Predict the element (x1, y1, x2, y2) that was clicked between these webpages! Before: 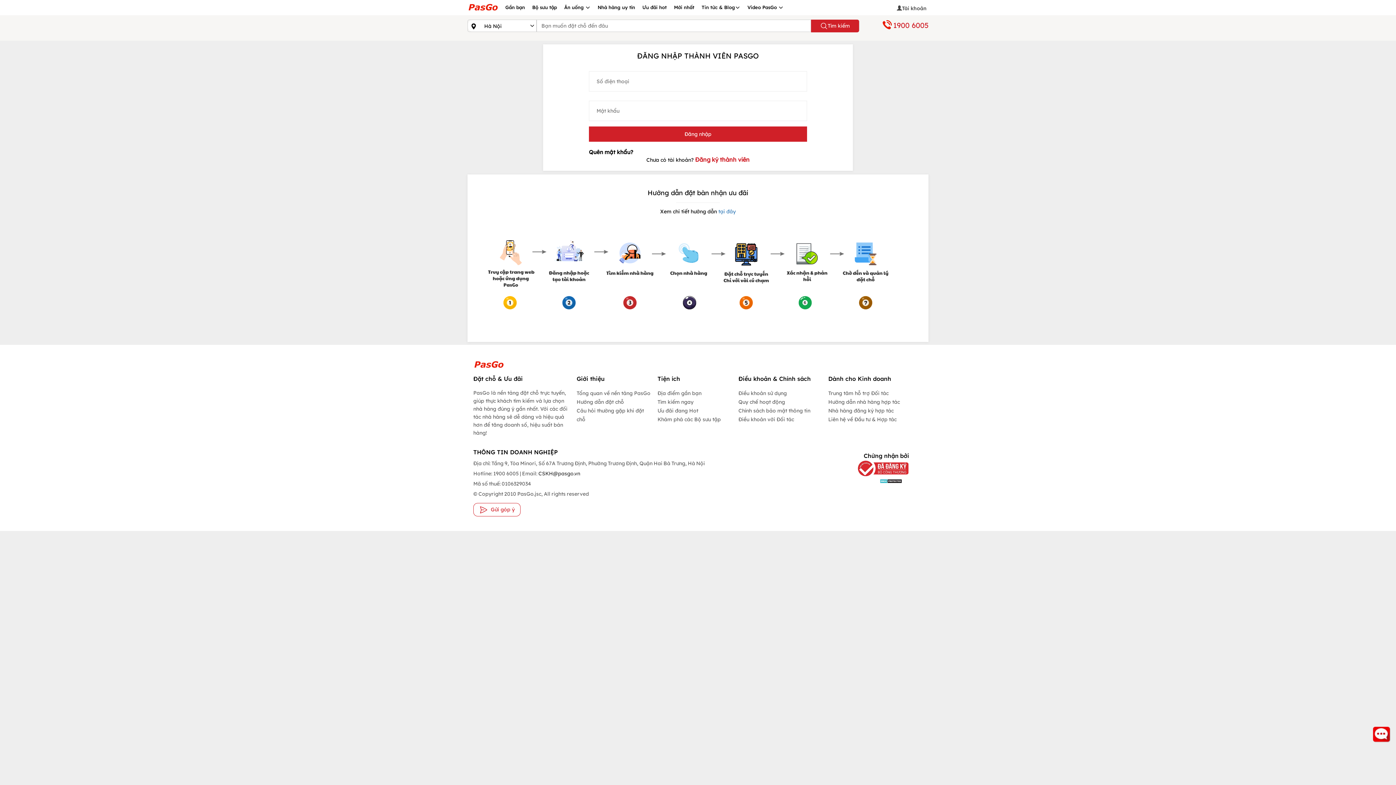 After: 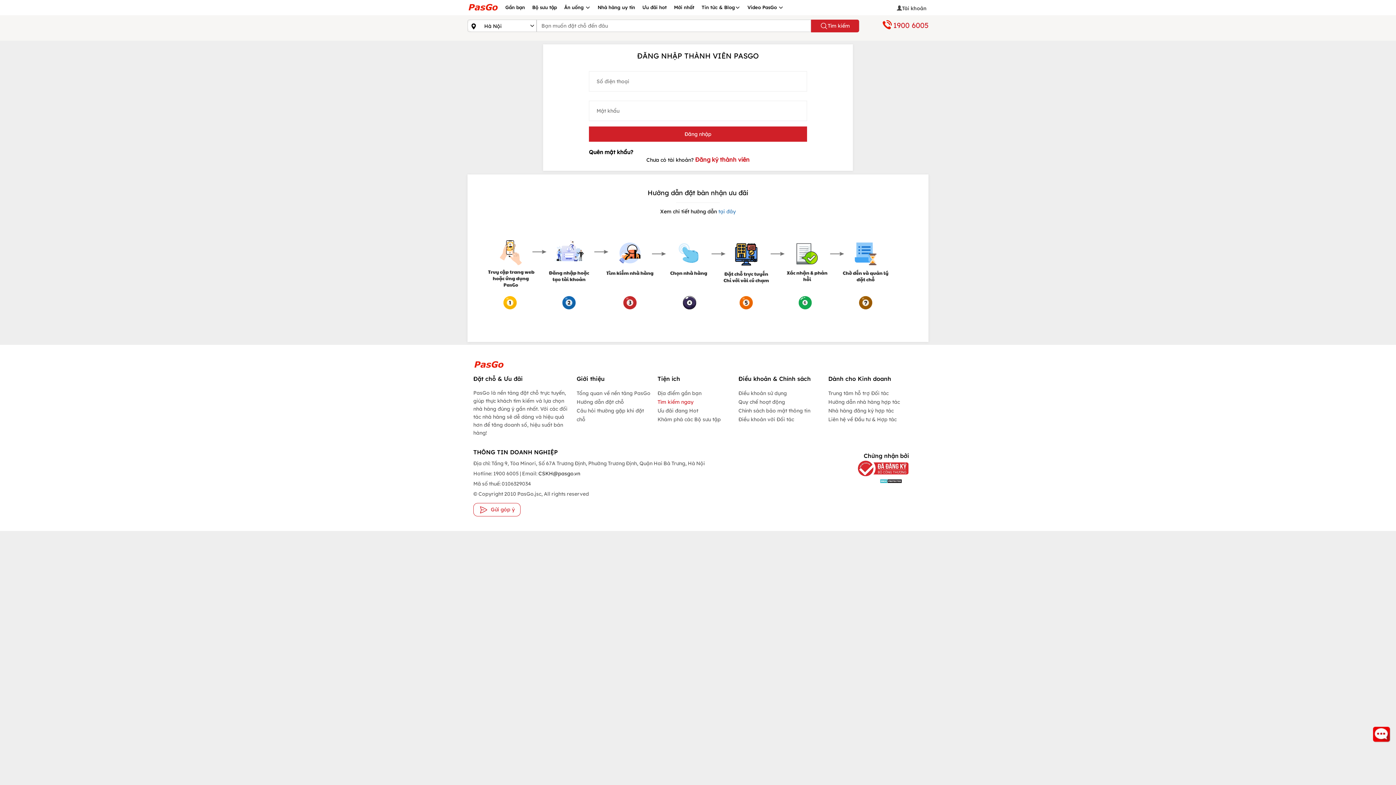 Action: bbox: (657, 397, 693, 407) label: Tìm kiếm ngay